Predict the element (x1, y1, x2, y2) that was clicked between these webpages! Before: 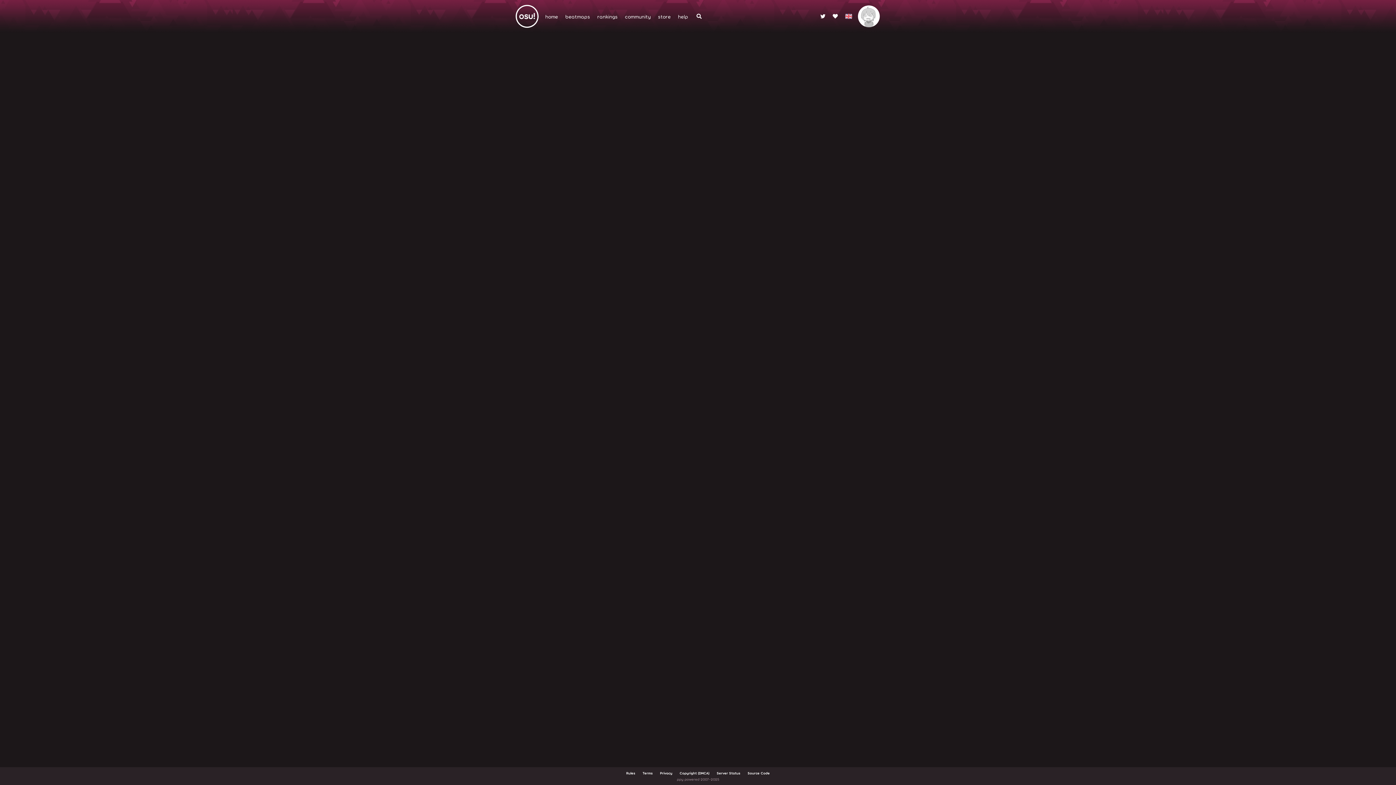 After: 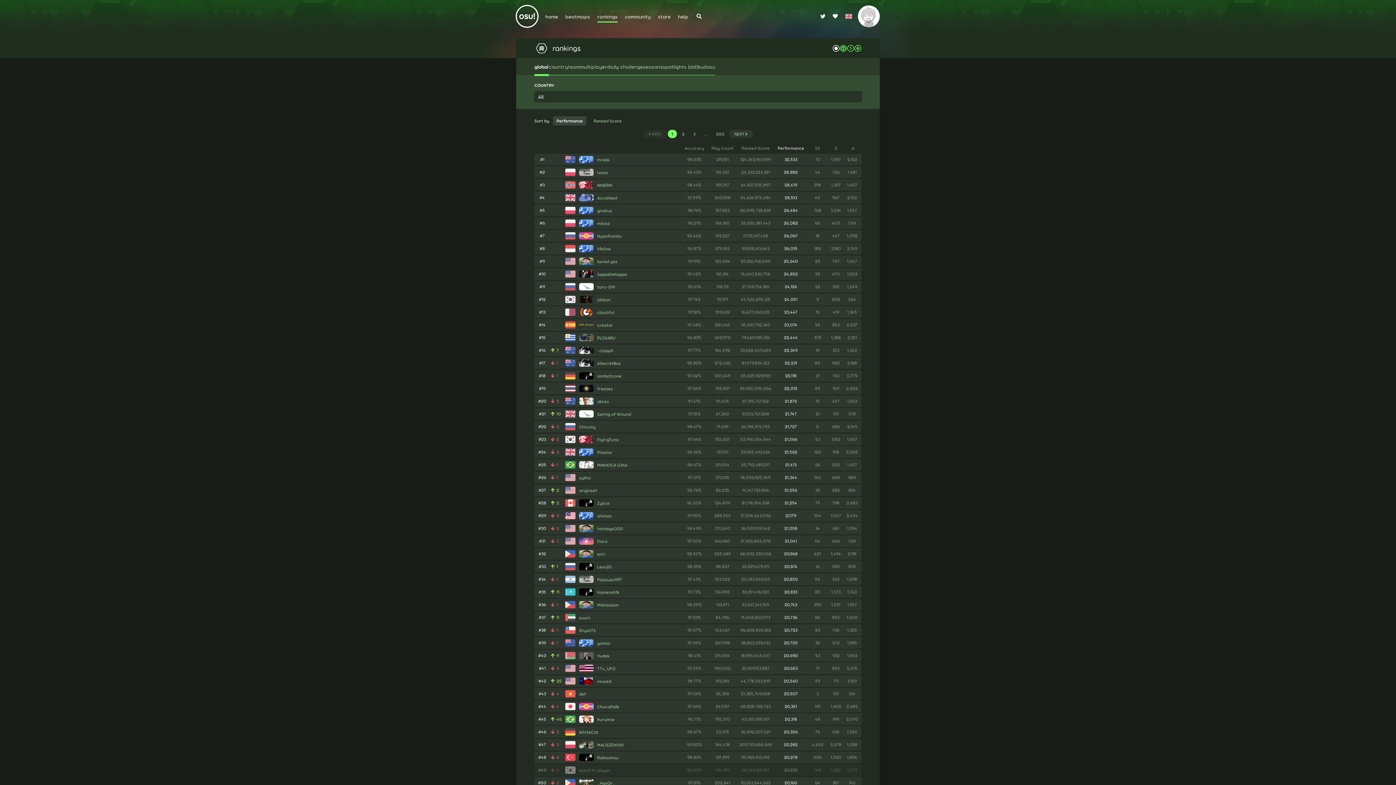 Action: bbox: (593, 0, 621, 32) label: rankings